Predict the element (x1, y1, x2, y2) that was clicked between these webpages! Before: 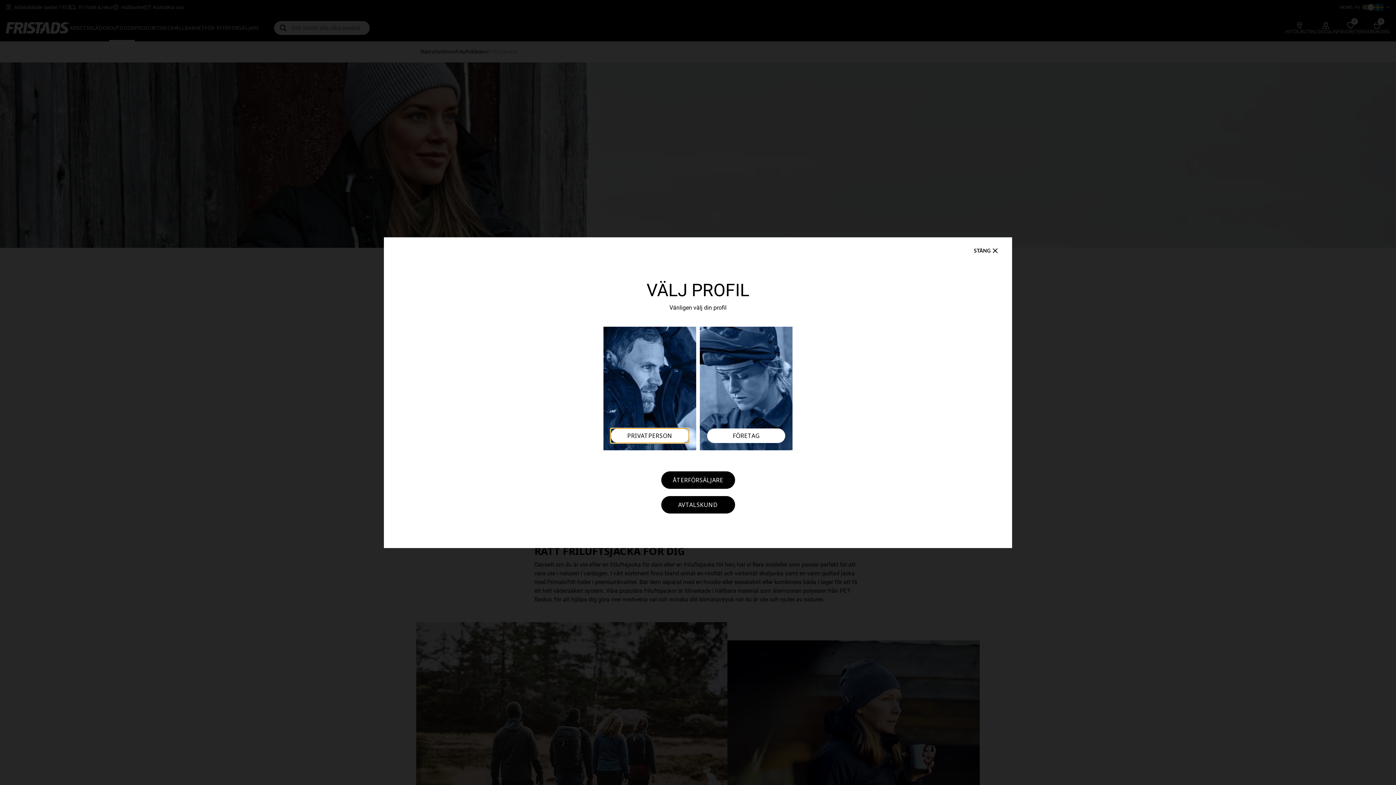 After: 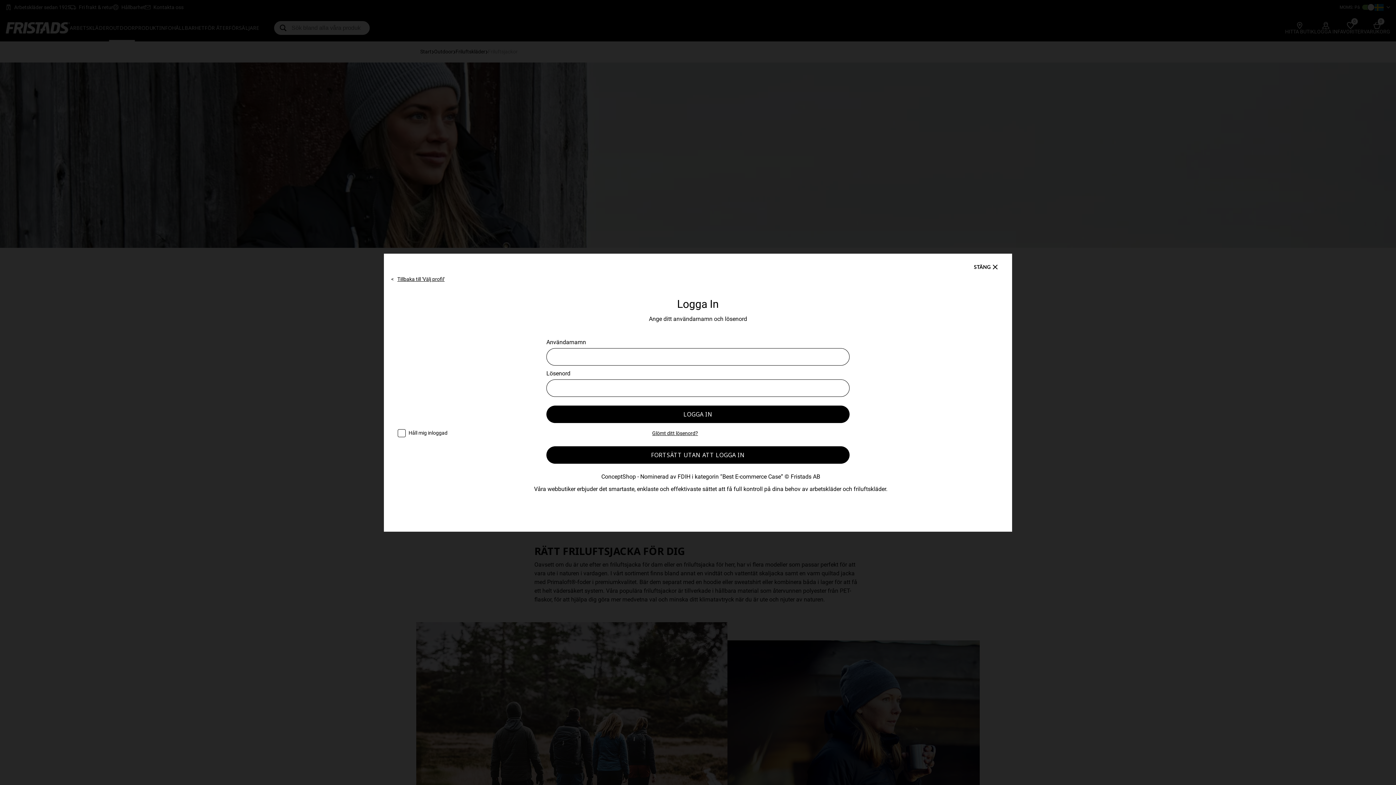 Action: bbox: (661, 471, 735, 488) label: ÅTERFÖRSÄLJARE